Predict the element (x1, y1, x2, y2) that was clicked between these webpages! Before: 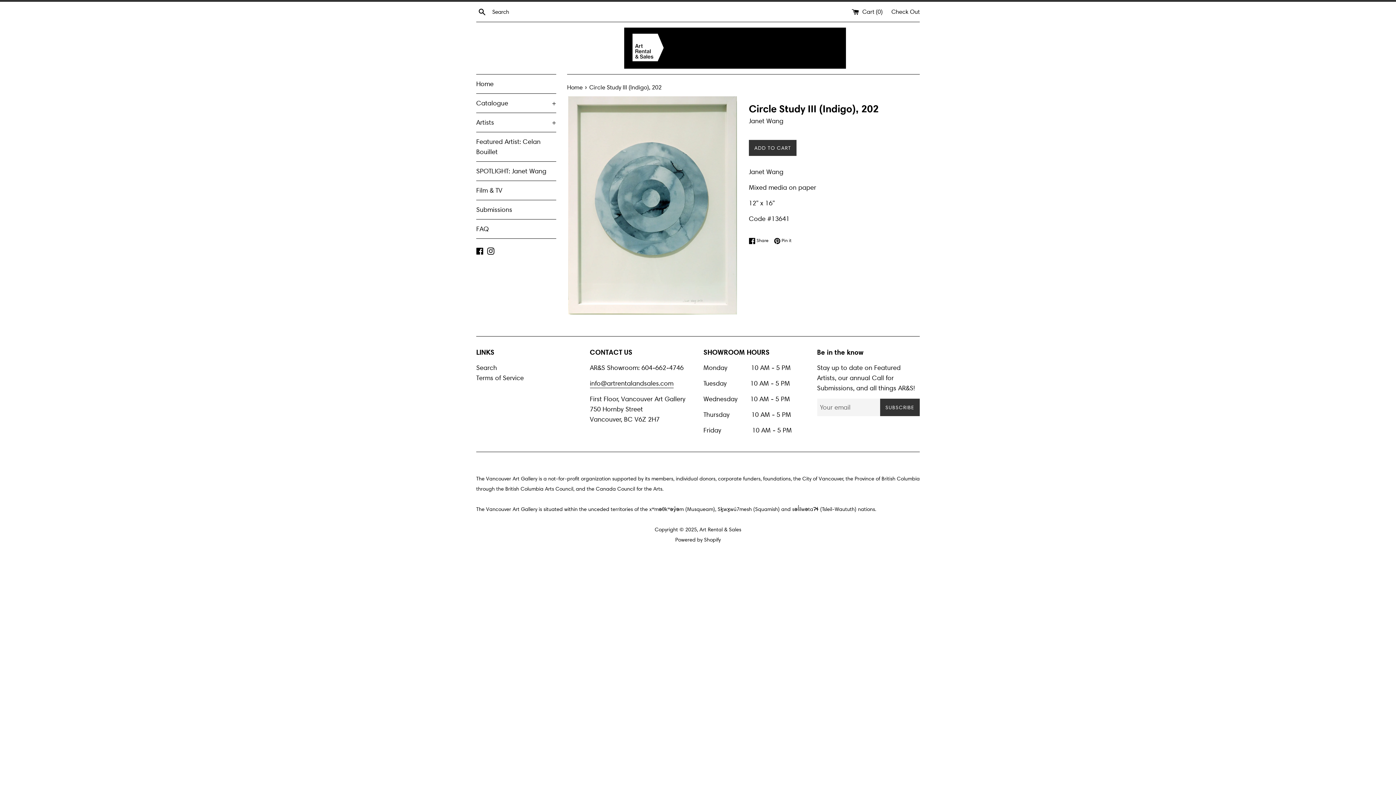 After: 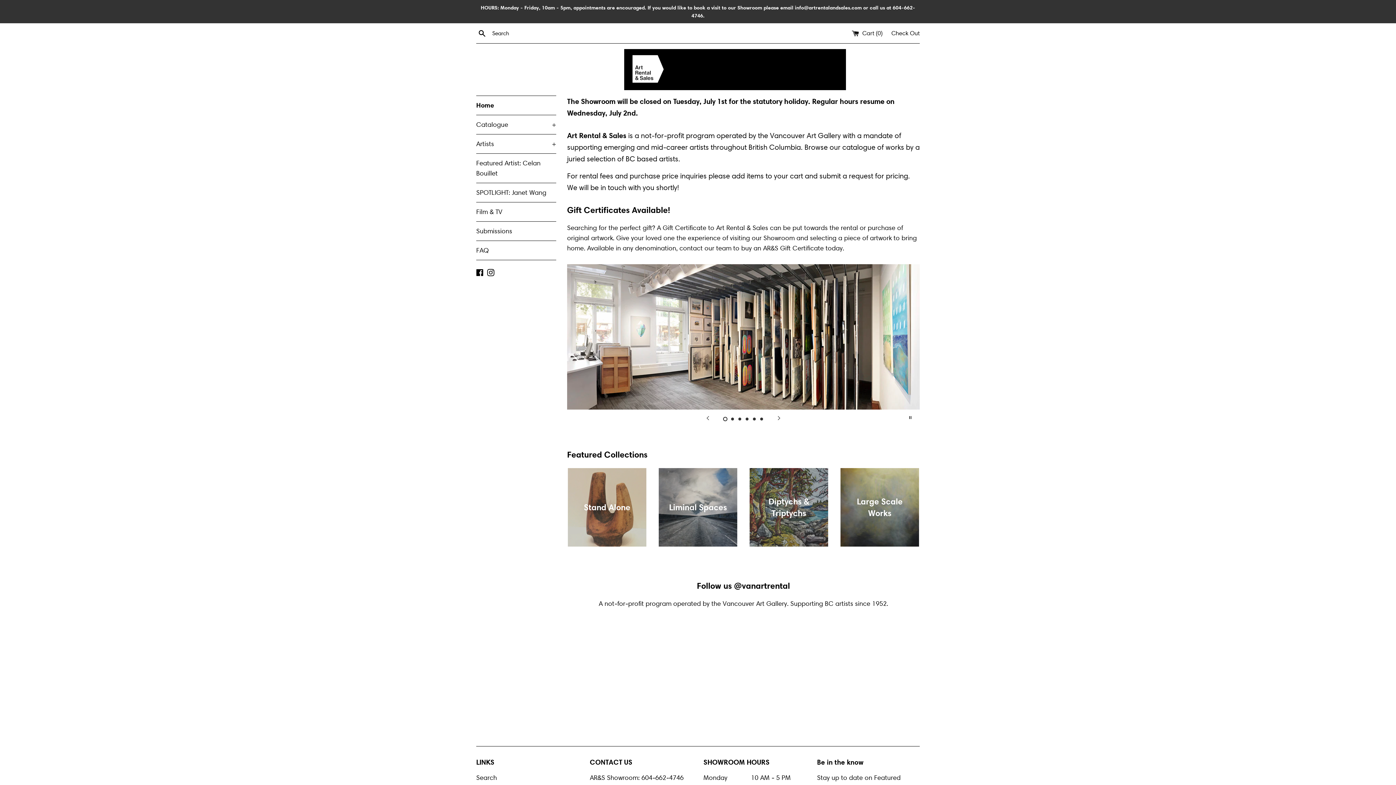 Action: label: Home  bbox: (567, 84, 584, 90)